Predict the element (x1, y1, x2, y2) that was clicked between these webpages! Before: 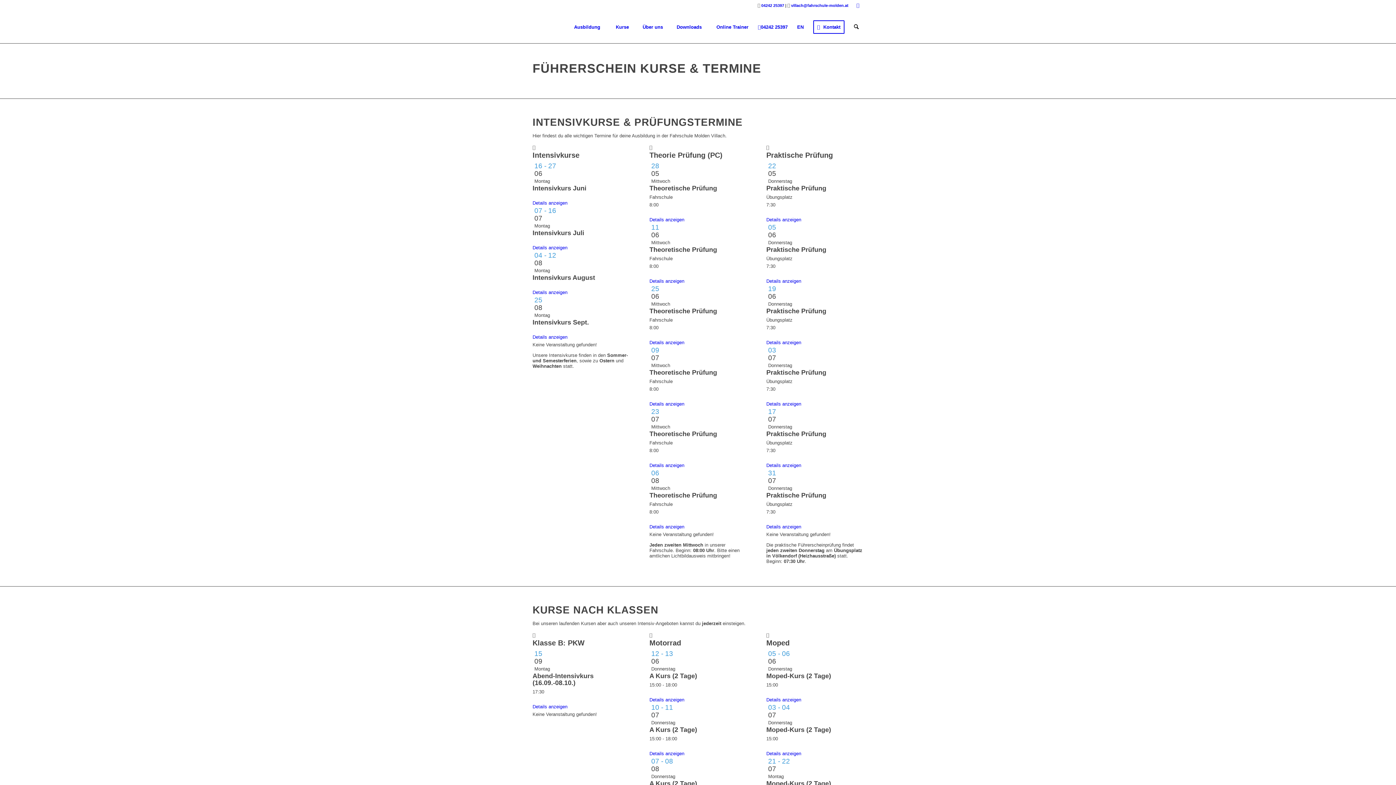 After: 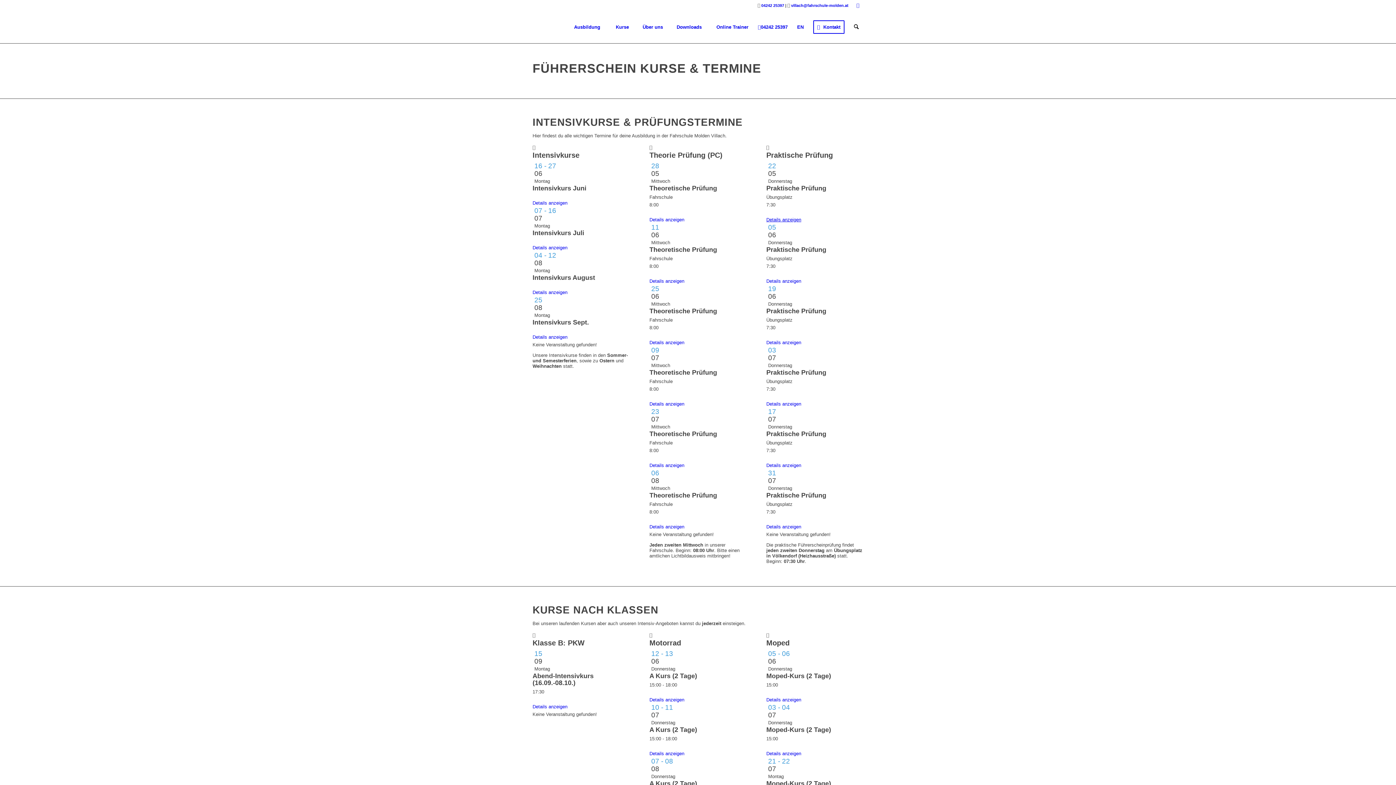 Action: label: Details anzeigen bbox: (766, 217, 801, 222)